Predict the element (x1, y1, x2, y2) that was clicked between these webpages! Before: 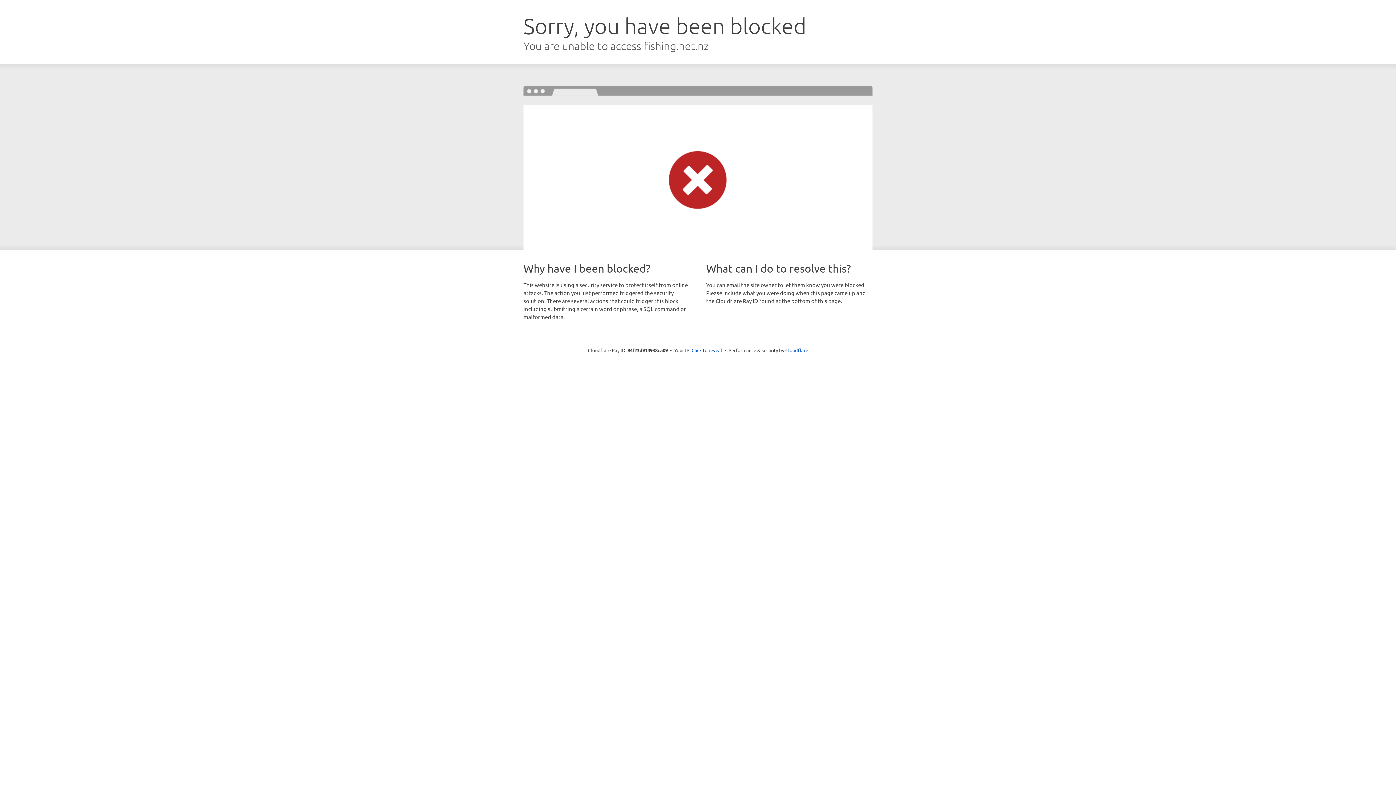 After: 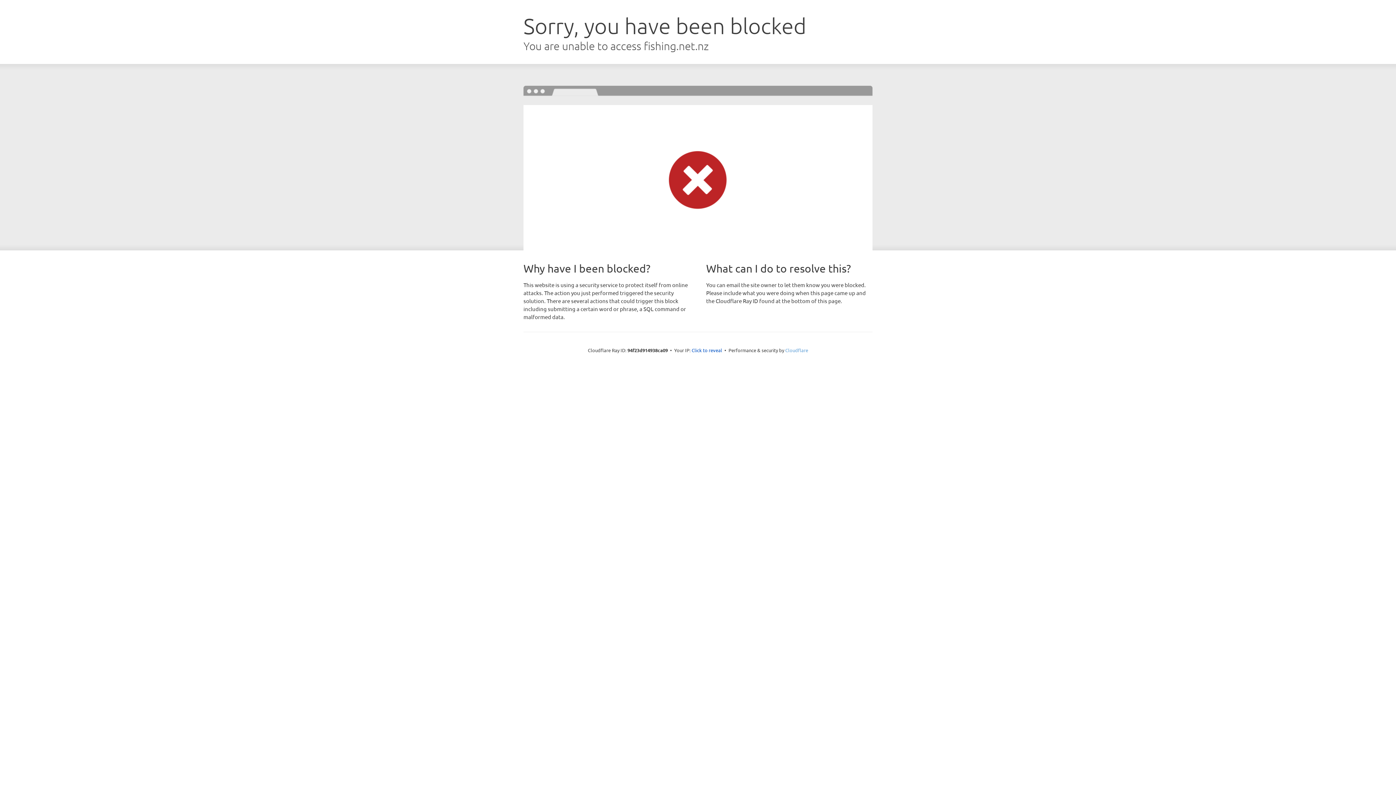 Action: bbox: (785, 347, 808, 353) label: Cloudflare